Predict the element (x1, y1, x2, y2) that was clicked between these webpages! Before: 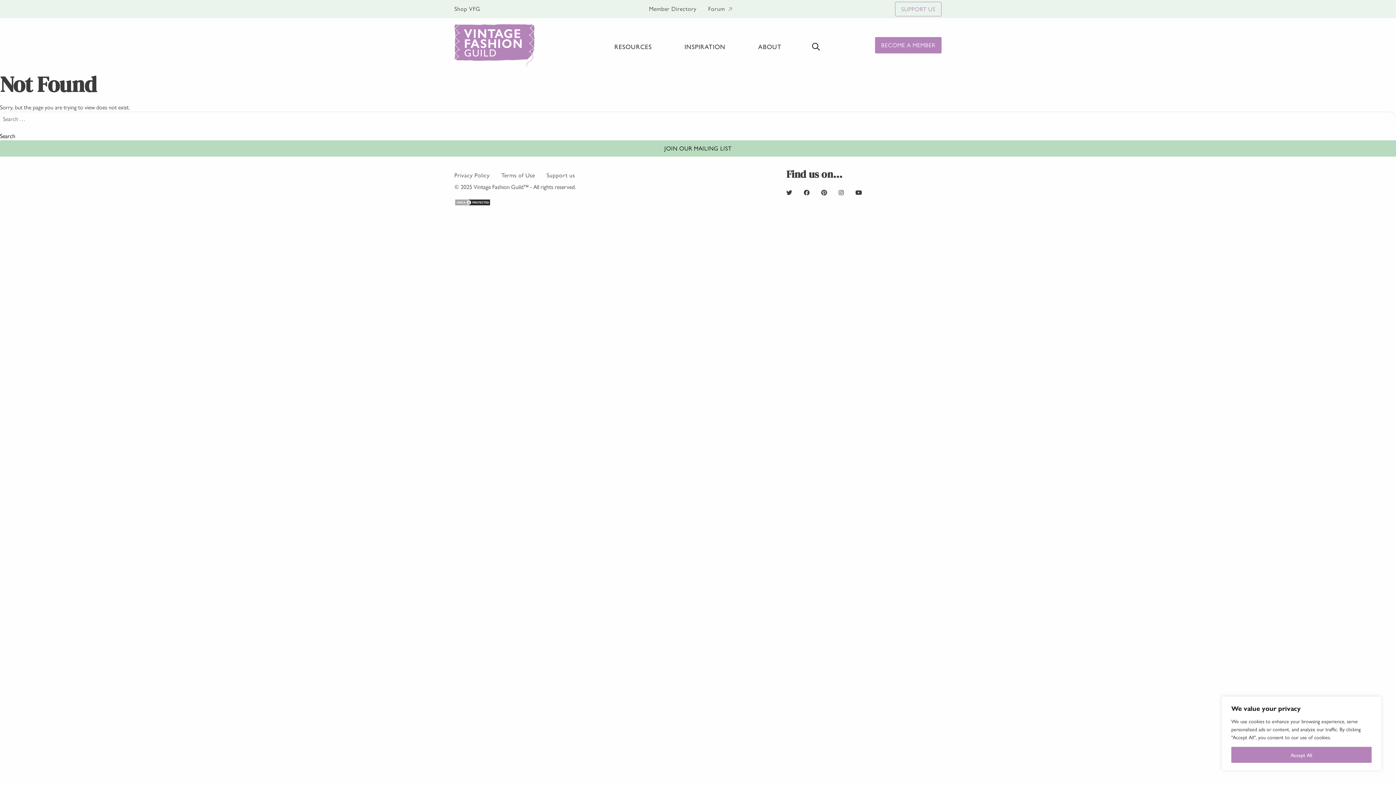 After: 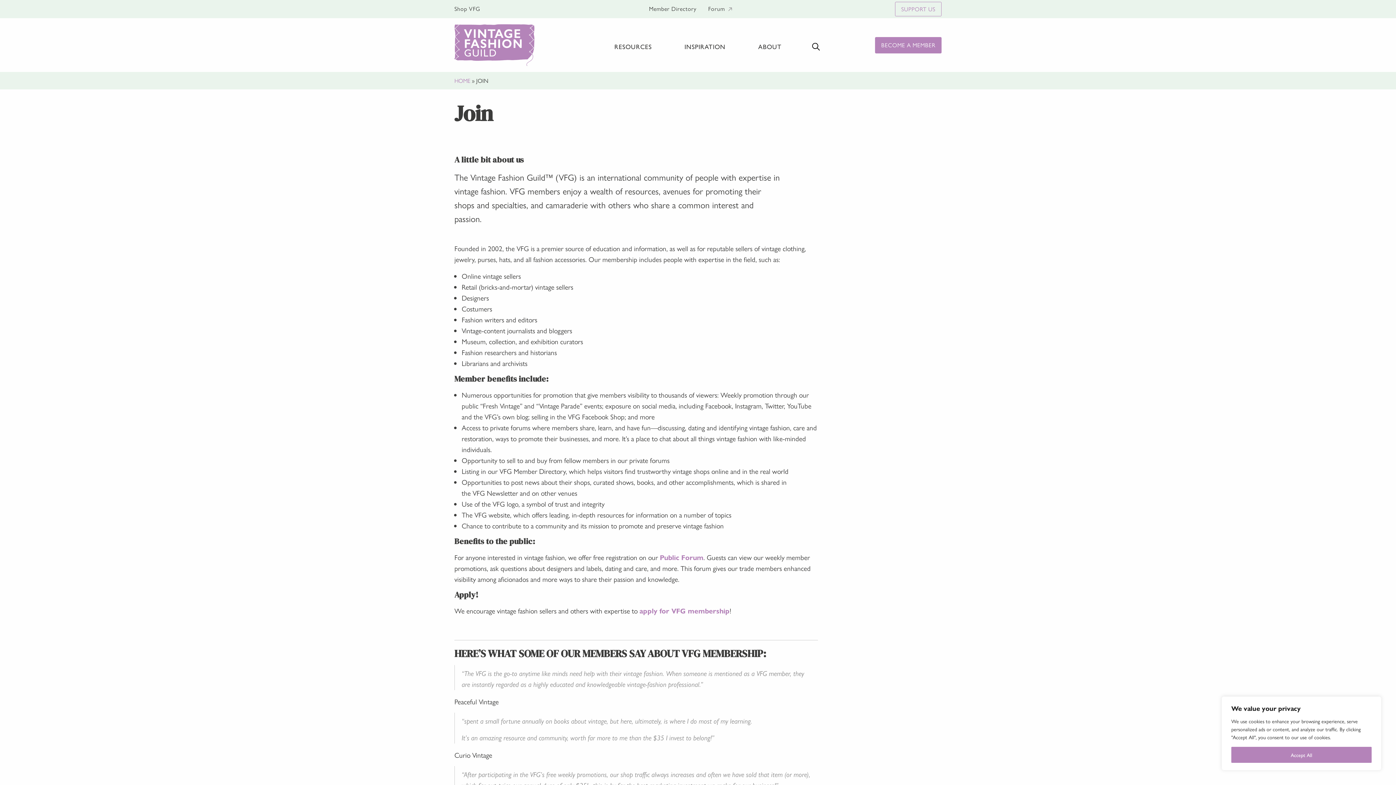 Action: label: BECOME A MEMBER bbox: (875, 36, 941, 53)